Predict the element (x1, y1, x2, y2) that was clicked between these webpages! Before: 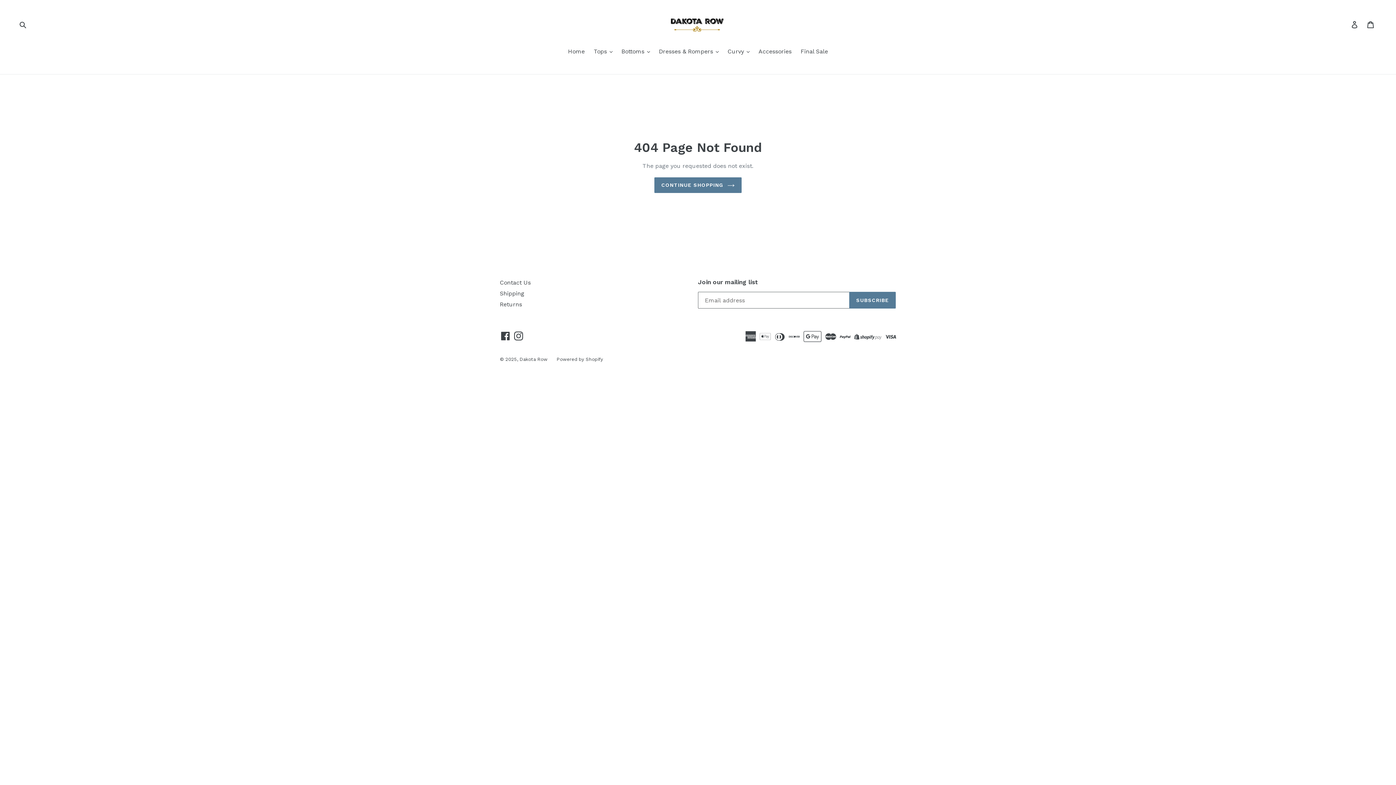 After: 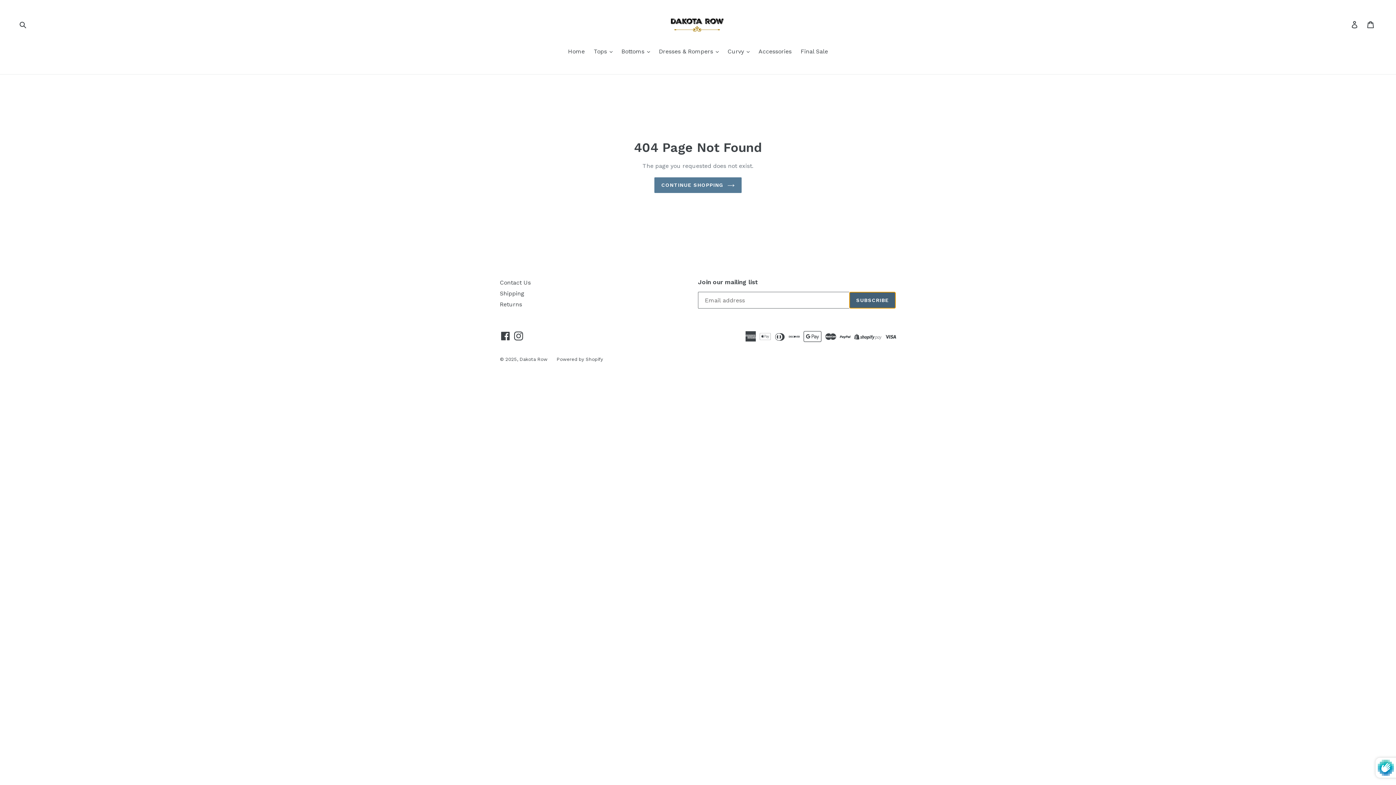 Action: bbox: (849, 292, 896, 308) label: SUBSCRIBE